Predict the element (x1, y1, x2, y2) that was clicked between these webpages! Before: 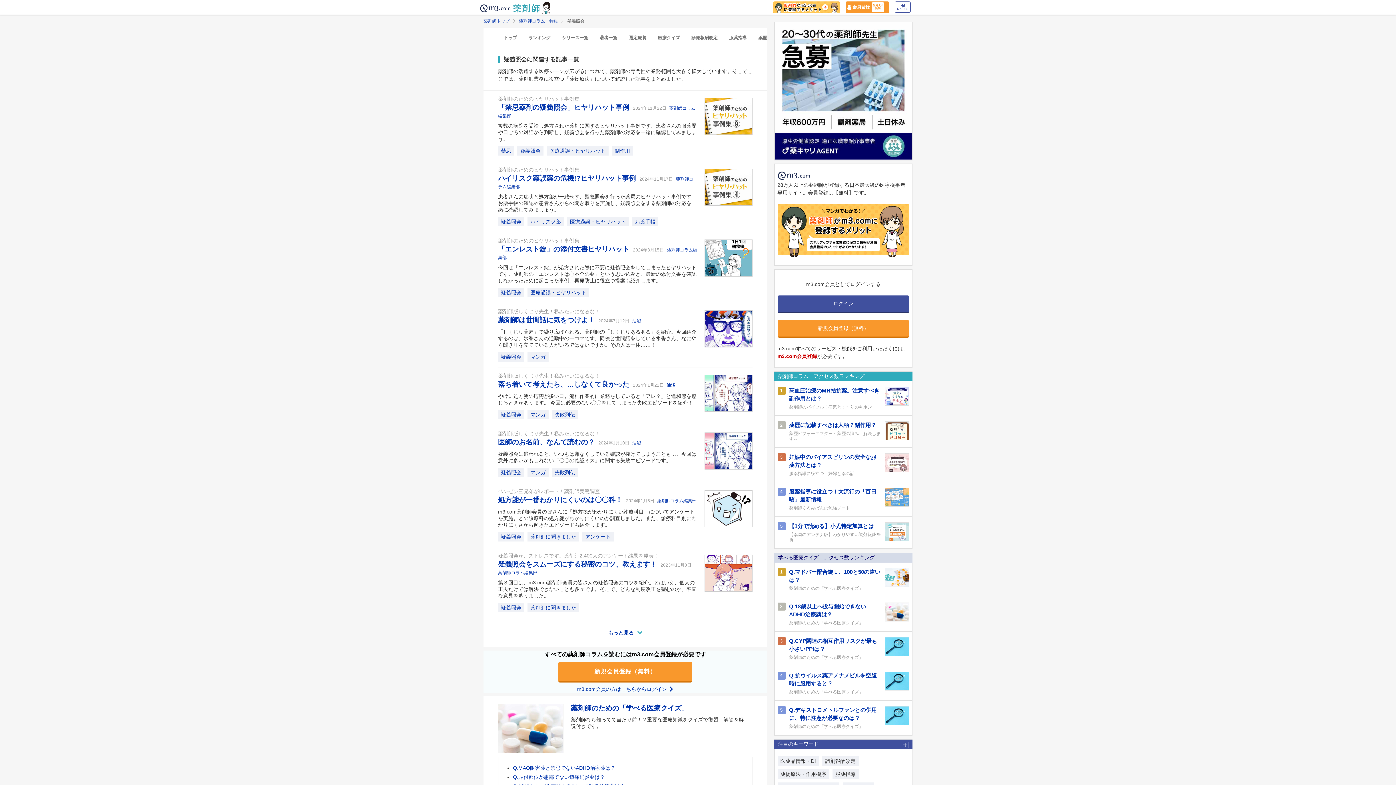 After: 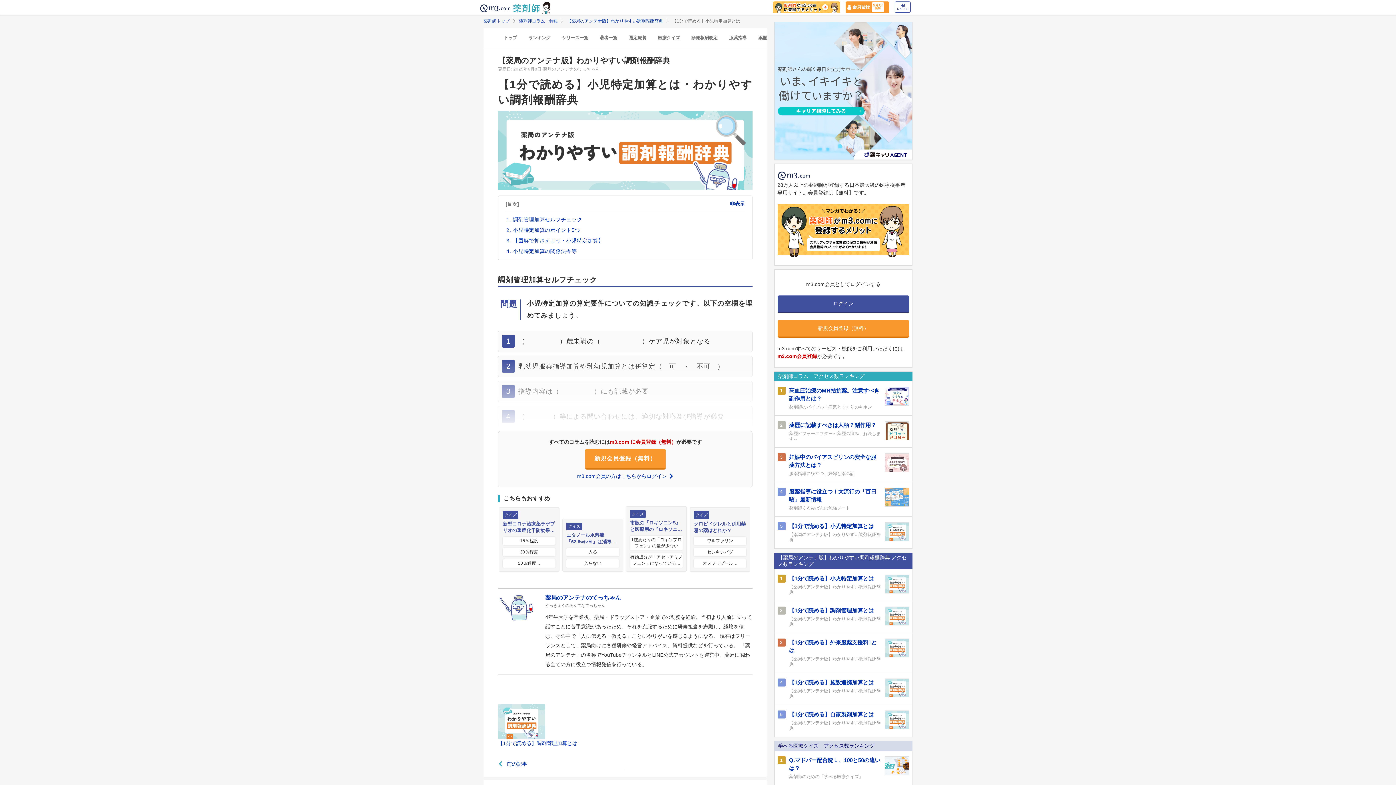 Action: bbox: (885, 522, 909, 543)